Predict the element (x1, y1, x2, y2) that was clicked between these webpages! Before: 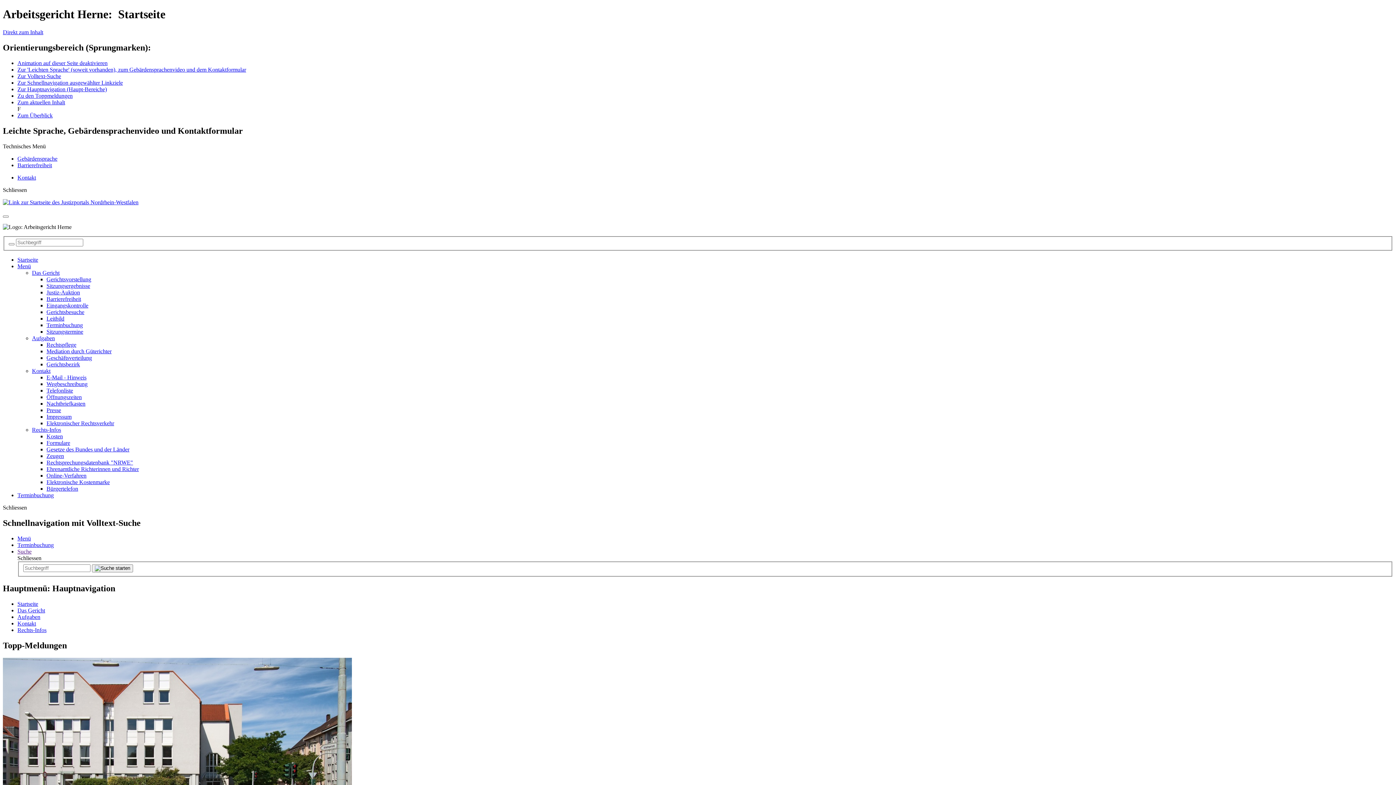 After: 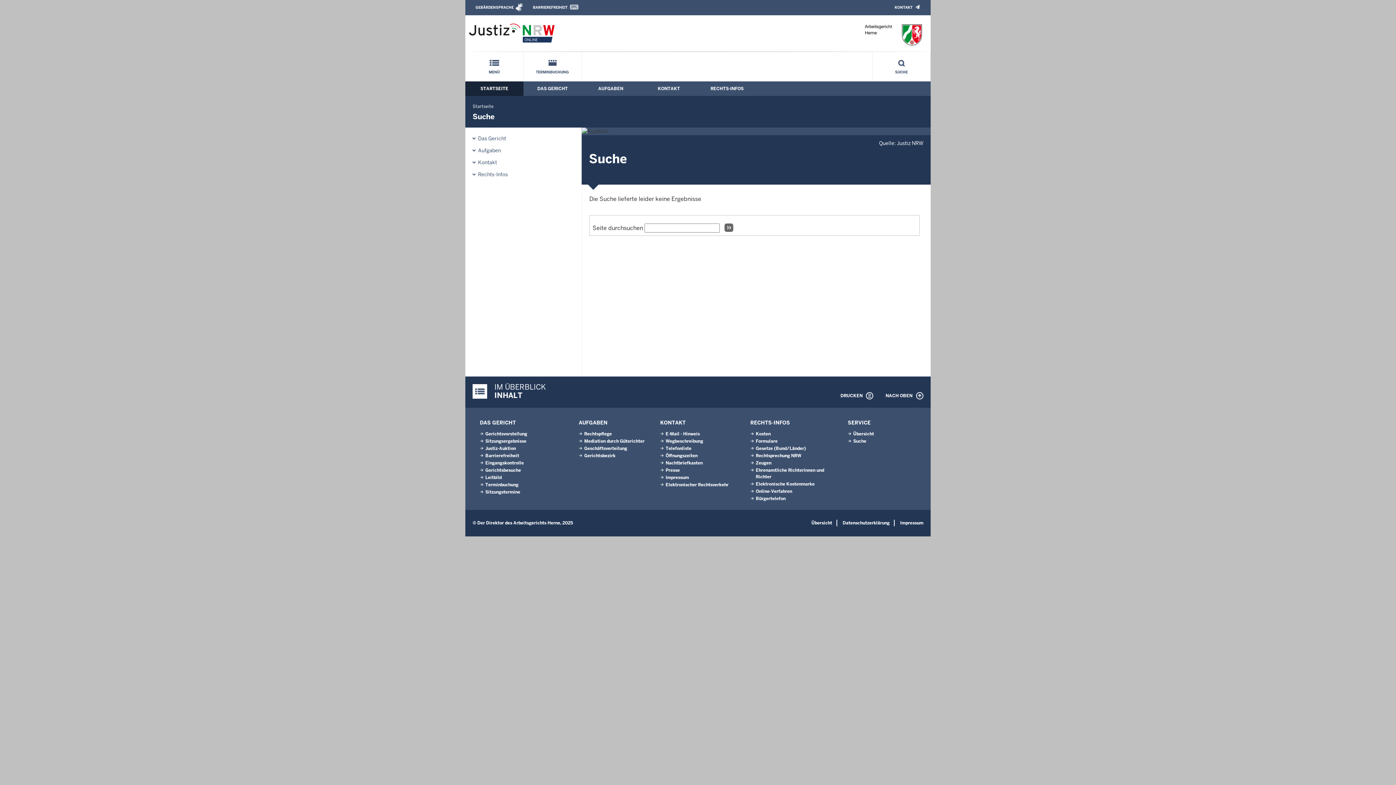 Action: bbox: (92, 564, 133, 572)